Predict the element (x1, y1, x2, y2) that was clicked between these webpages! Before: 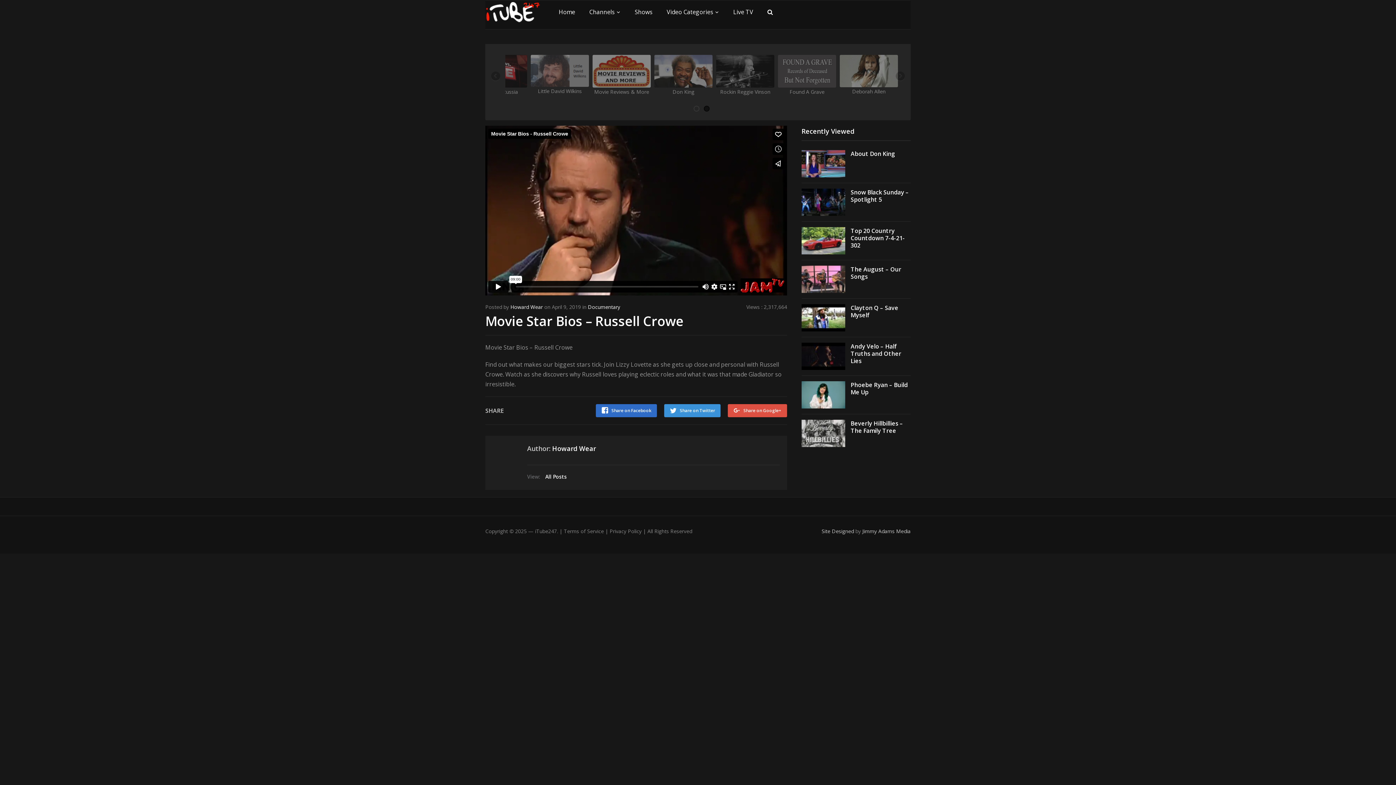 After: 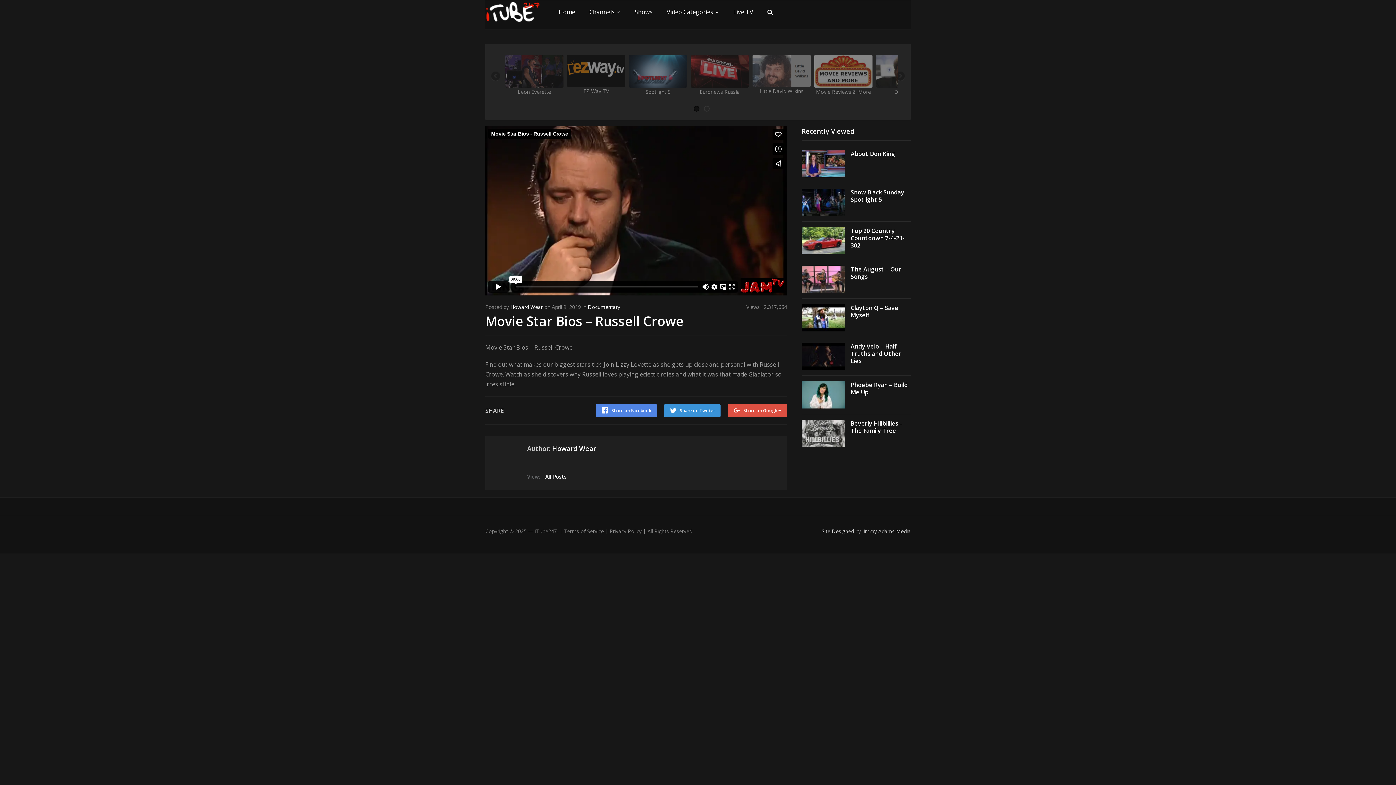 Action: bbox: (596, 404, 657, 417) label: Share on Facebook